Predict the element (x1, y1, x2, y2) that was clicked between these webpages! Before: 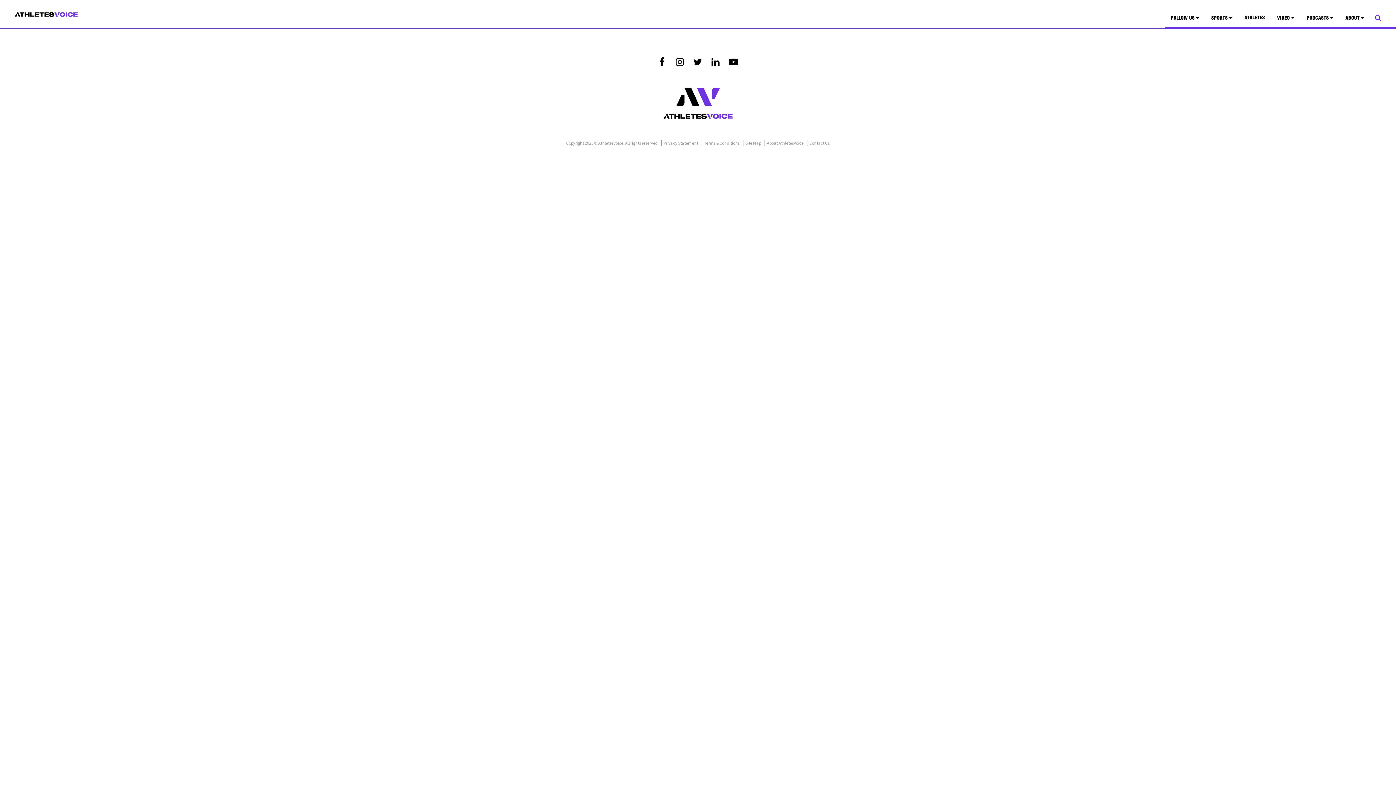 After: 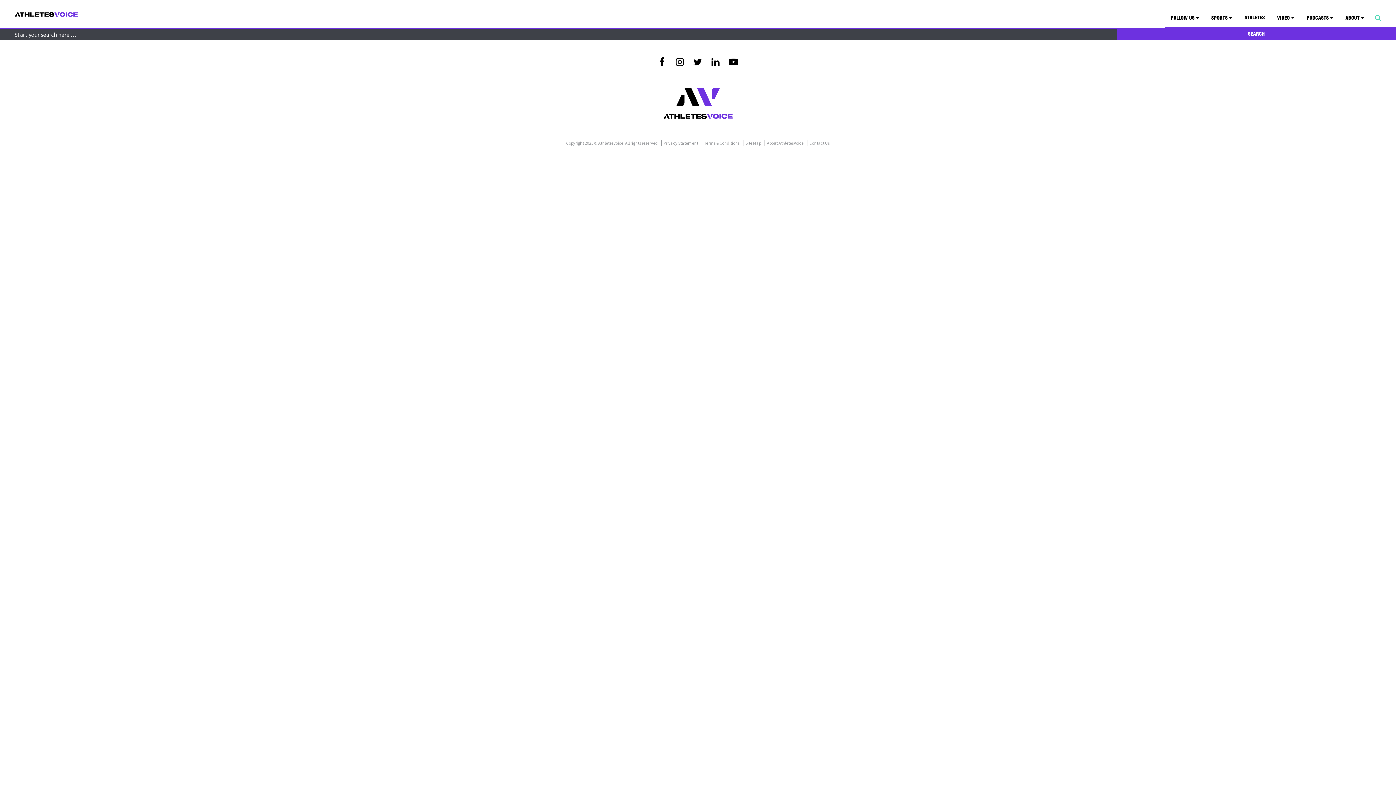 Action: bbox: (1374, 12, 1381, 22)